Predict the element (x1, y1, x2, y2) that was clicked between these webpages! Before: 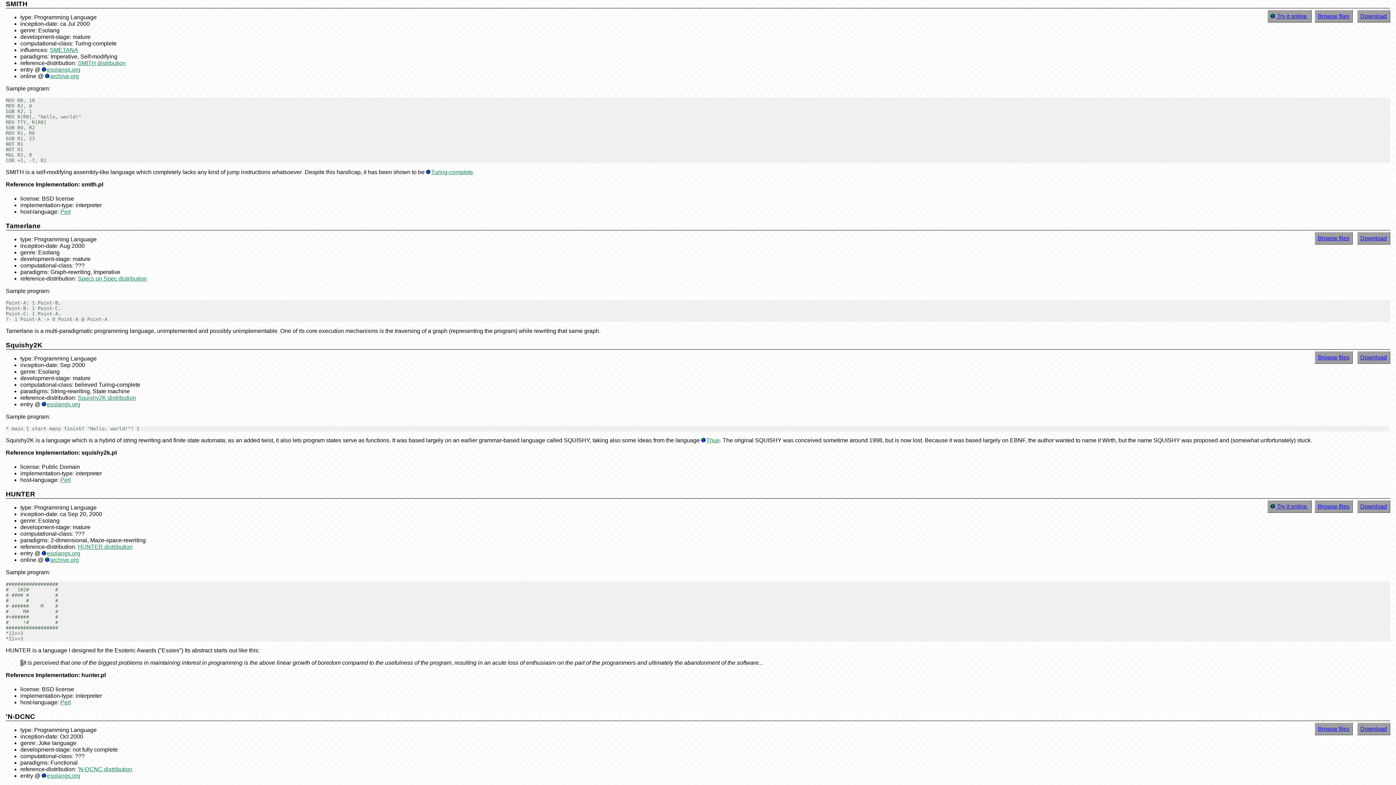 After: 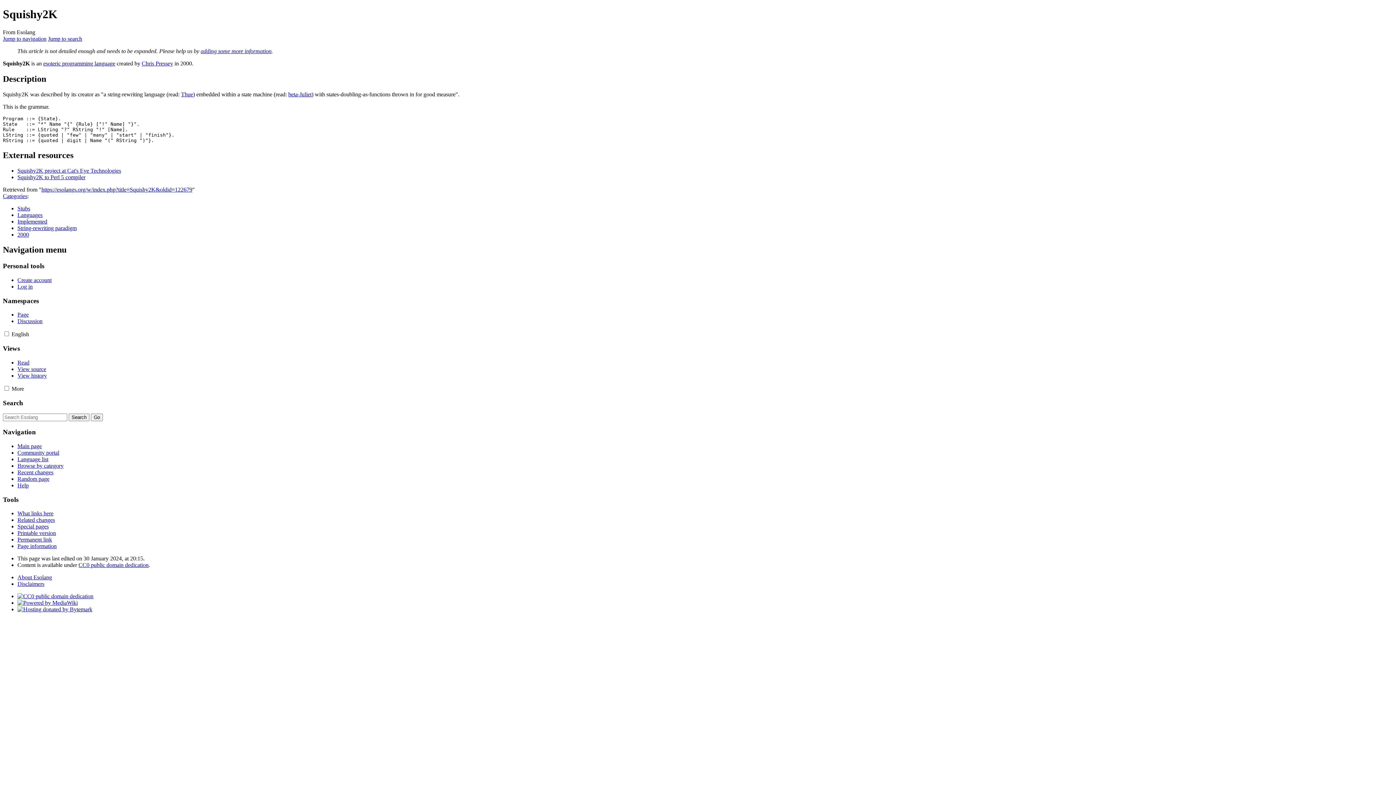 Action: label: esolangs.org bbox: (41, 401, 80, 407)